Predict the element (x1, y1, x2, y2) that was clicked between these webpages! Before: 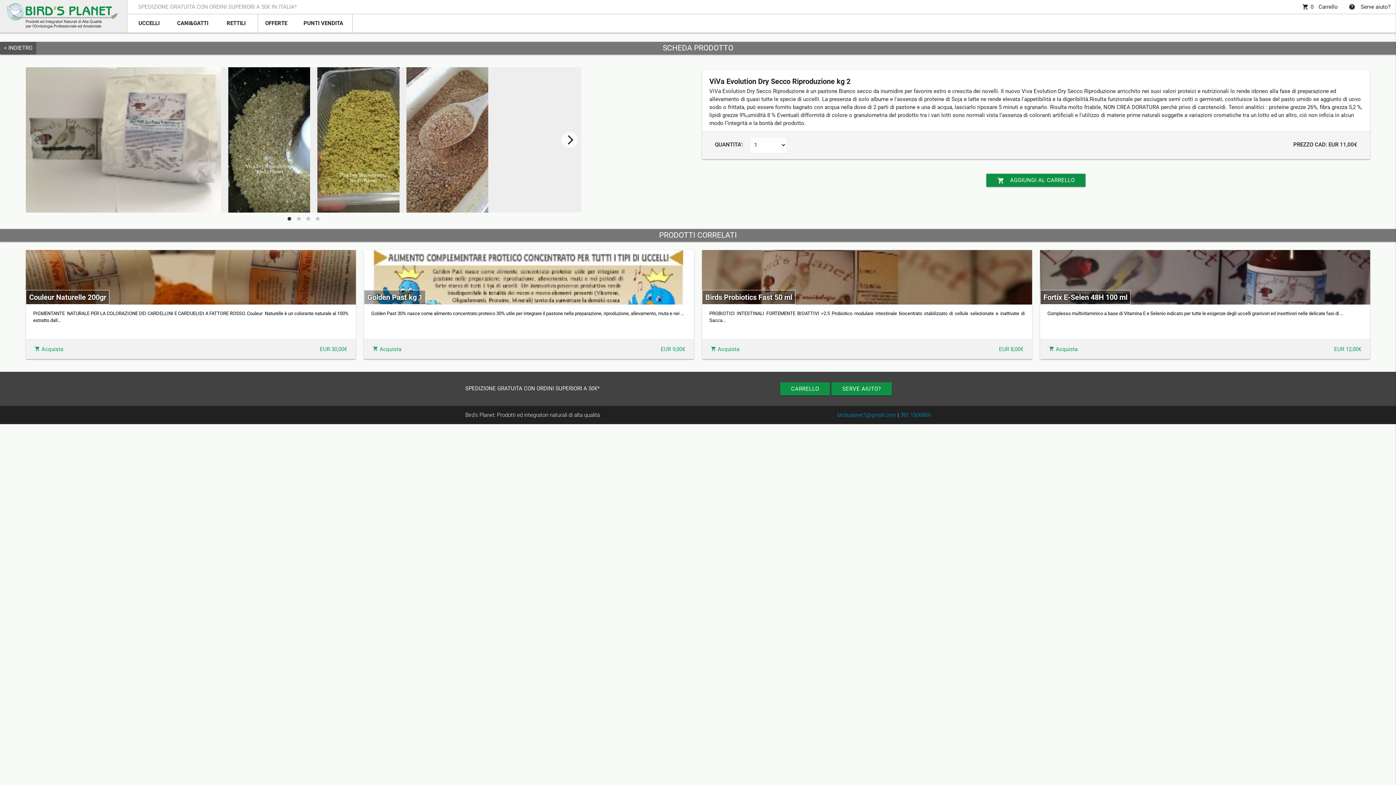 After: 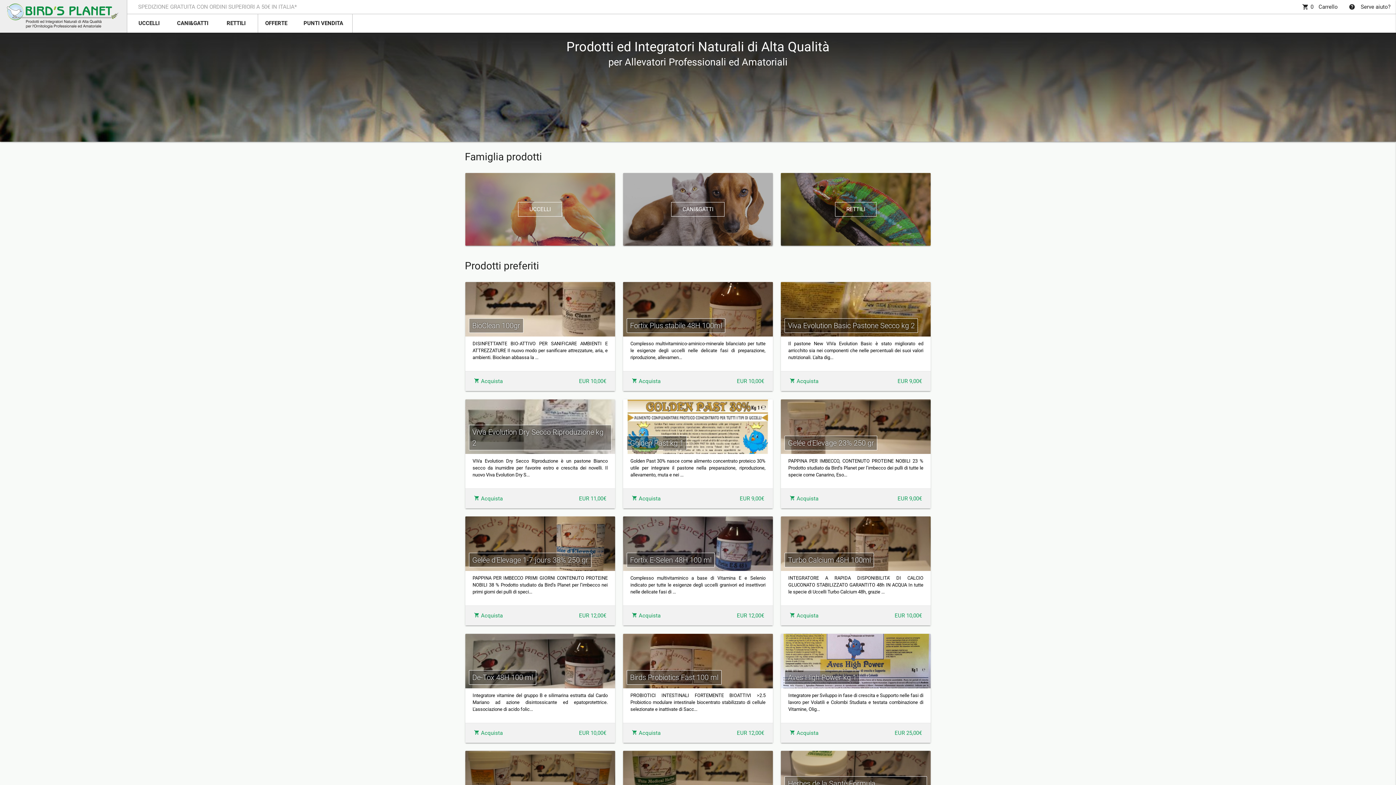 Action: bbox: (1297, 0, 1343, 13) label: shopping_cart
0 Carrello